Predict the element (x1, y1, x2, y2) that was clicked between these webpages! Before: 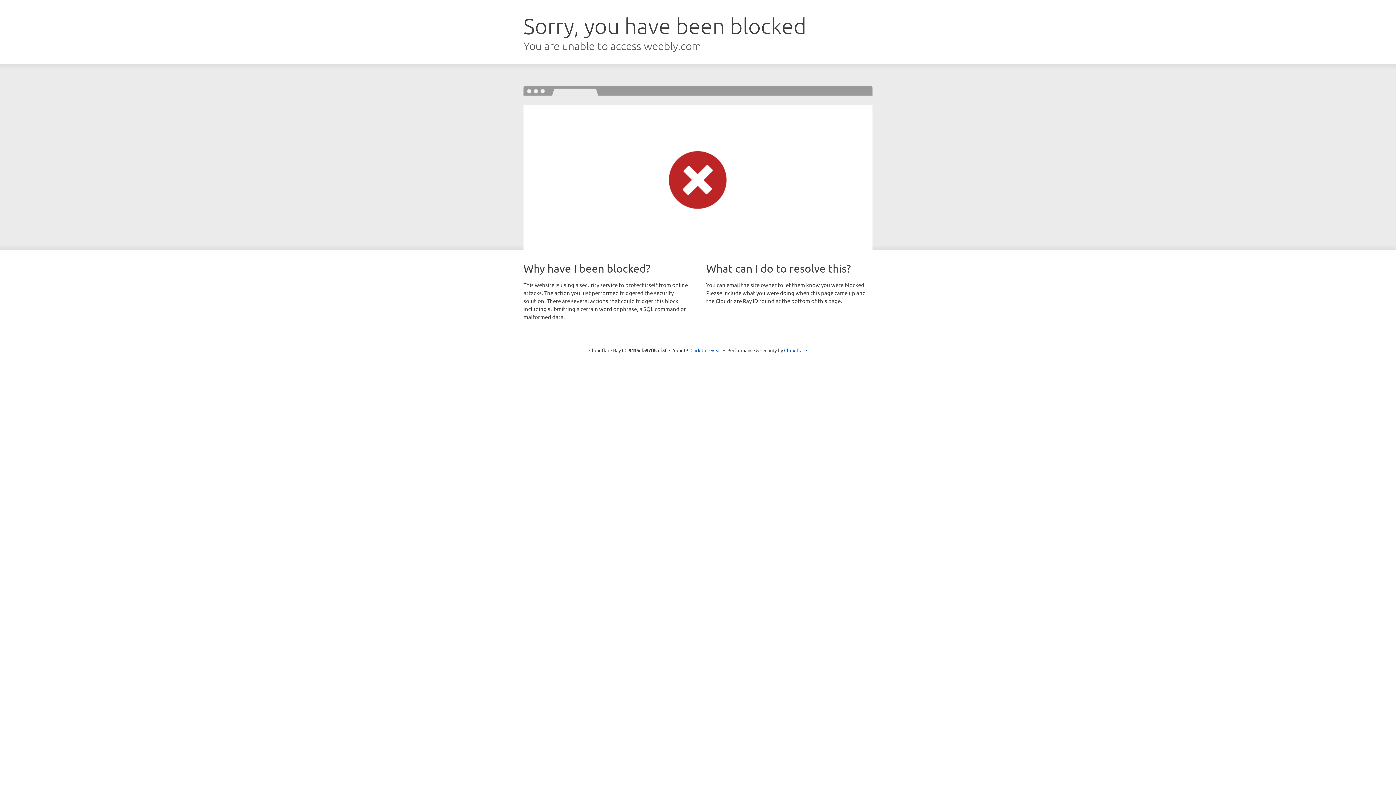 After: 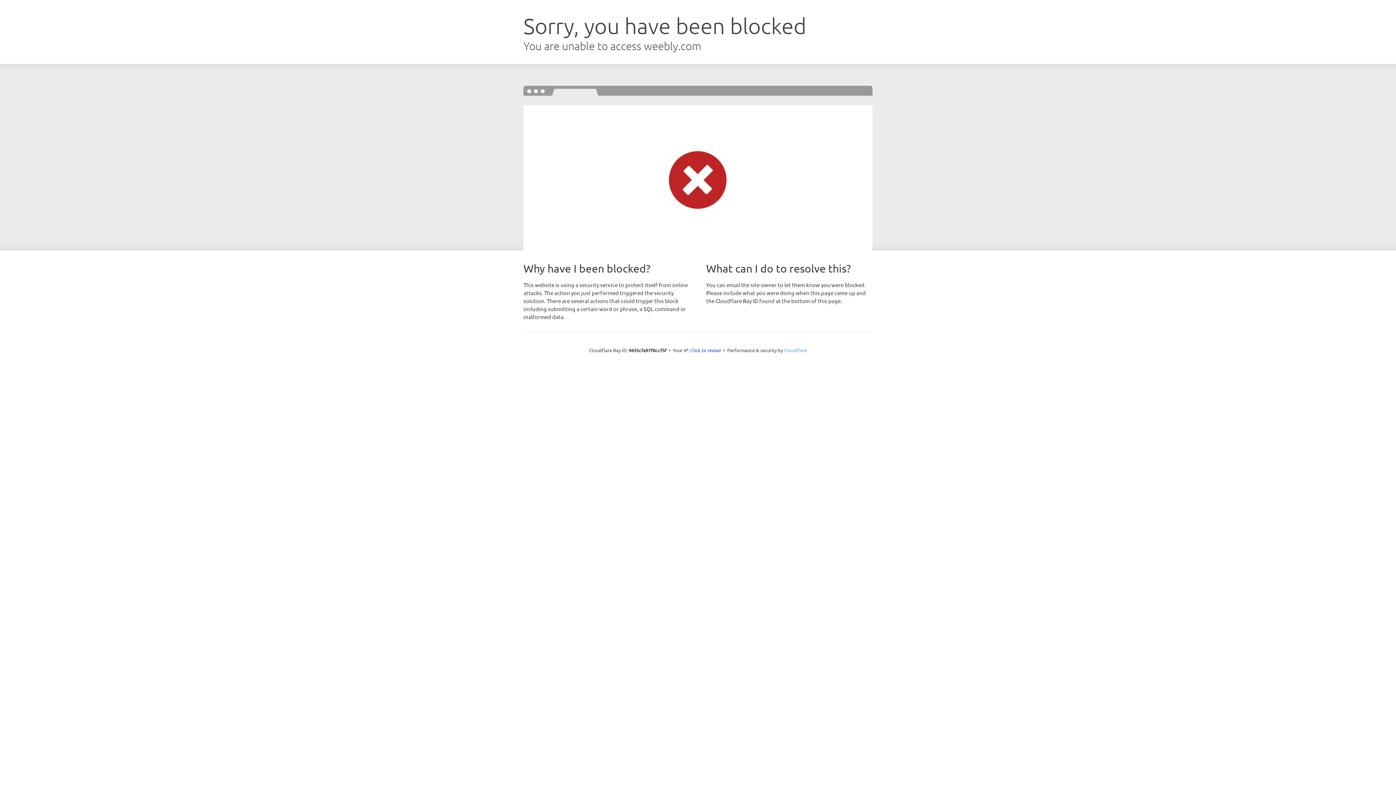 Action: bbox: (784, 347, 807, 353) label: Cloudflare